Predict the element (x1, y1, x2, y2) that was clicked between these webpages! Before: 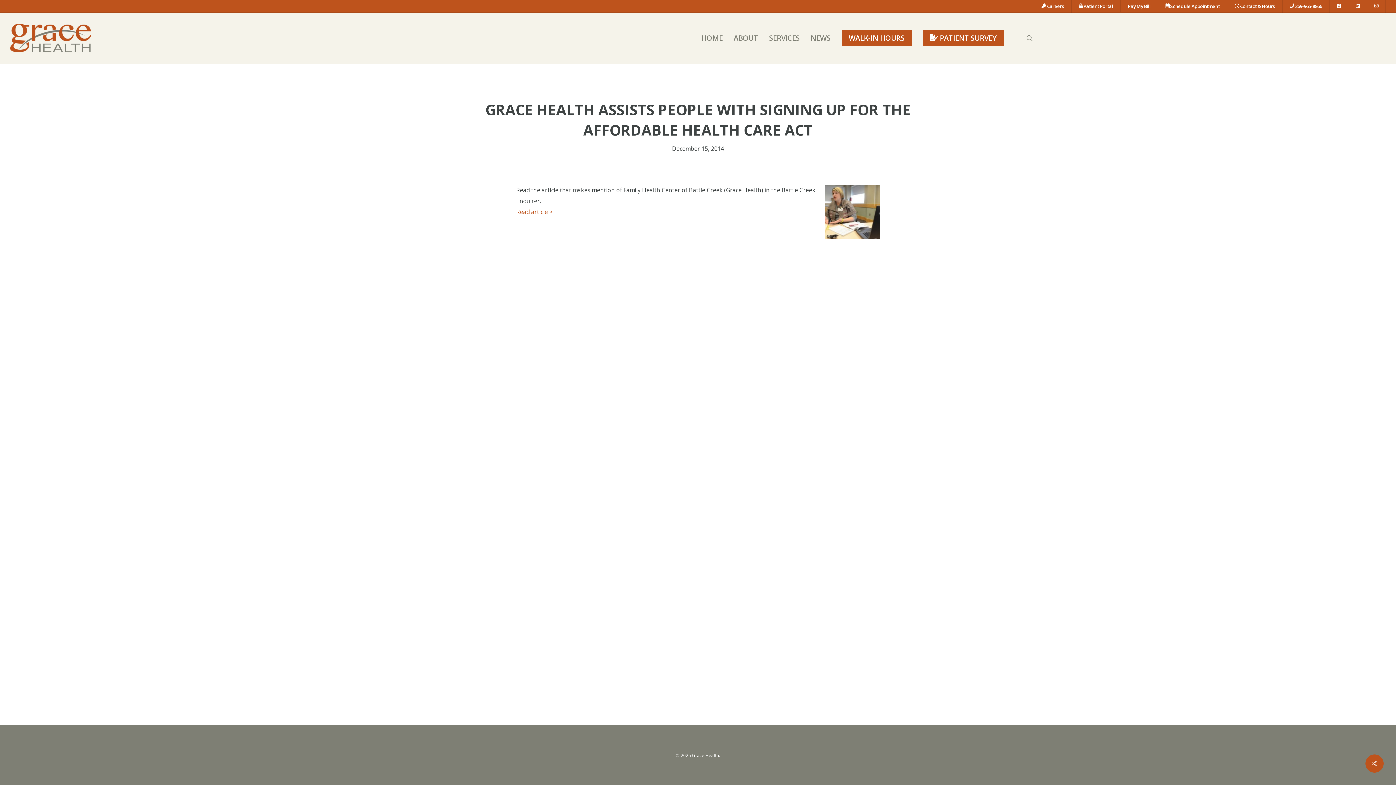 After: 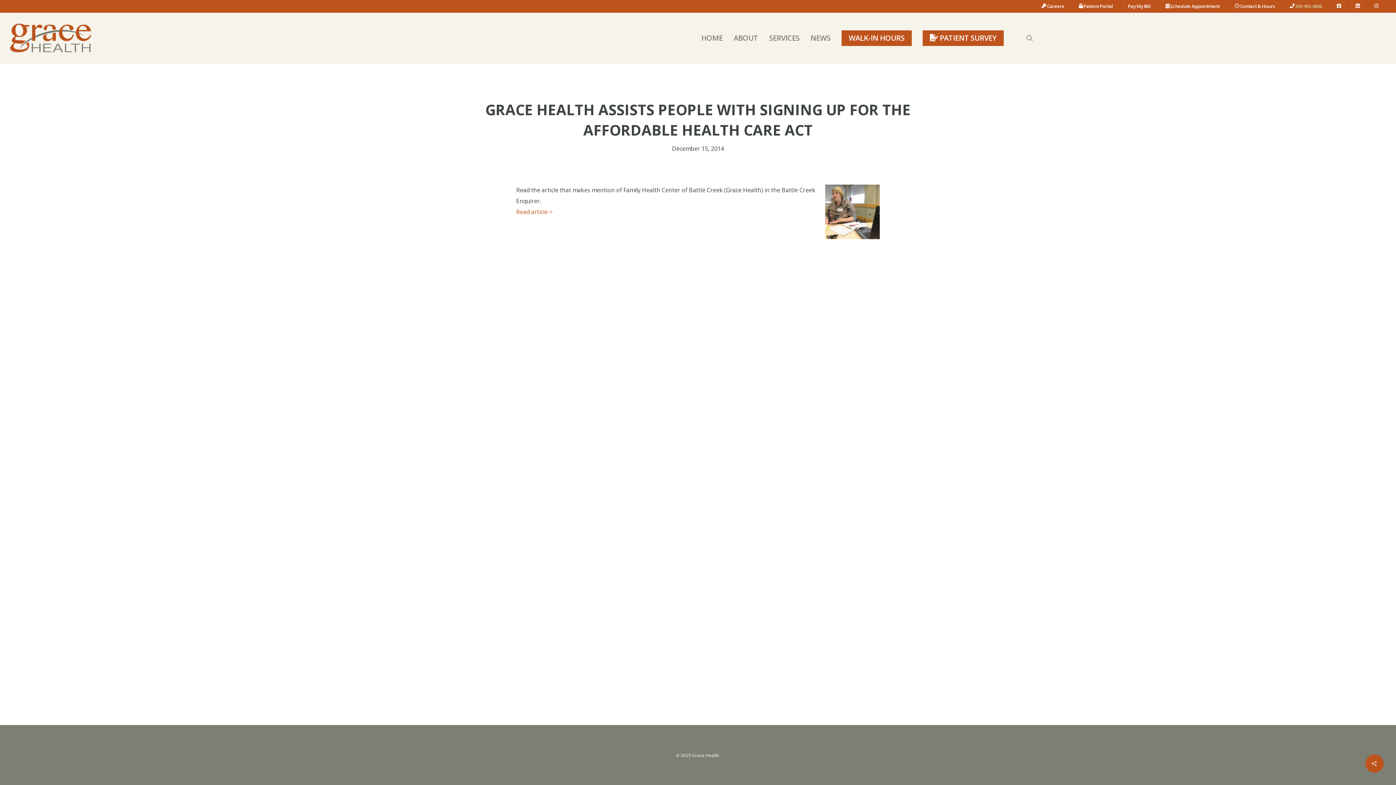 Action: bbox: (1282, 0, 1329, 12) label:  269-965-8866